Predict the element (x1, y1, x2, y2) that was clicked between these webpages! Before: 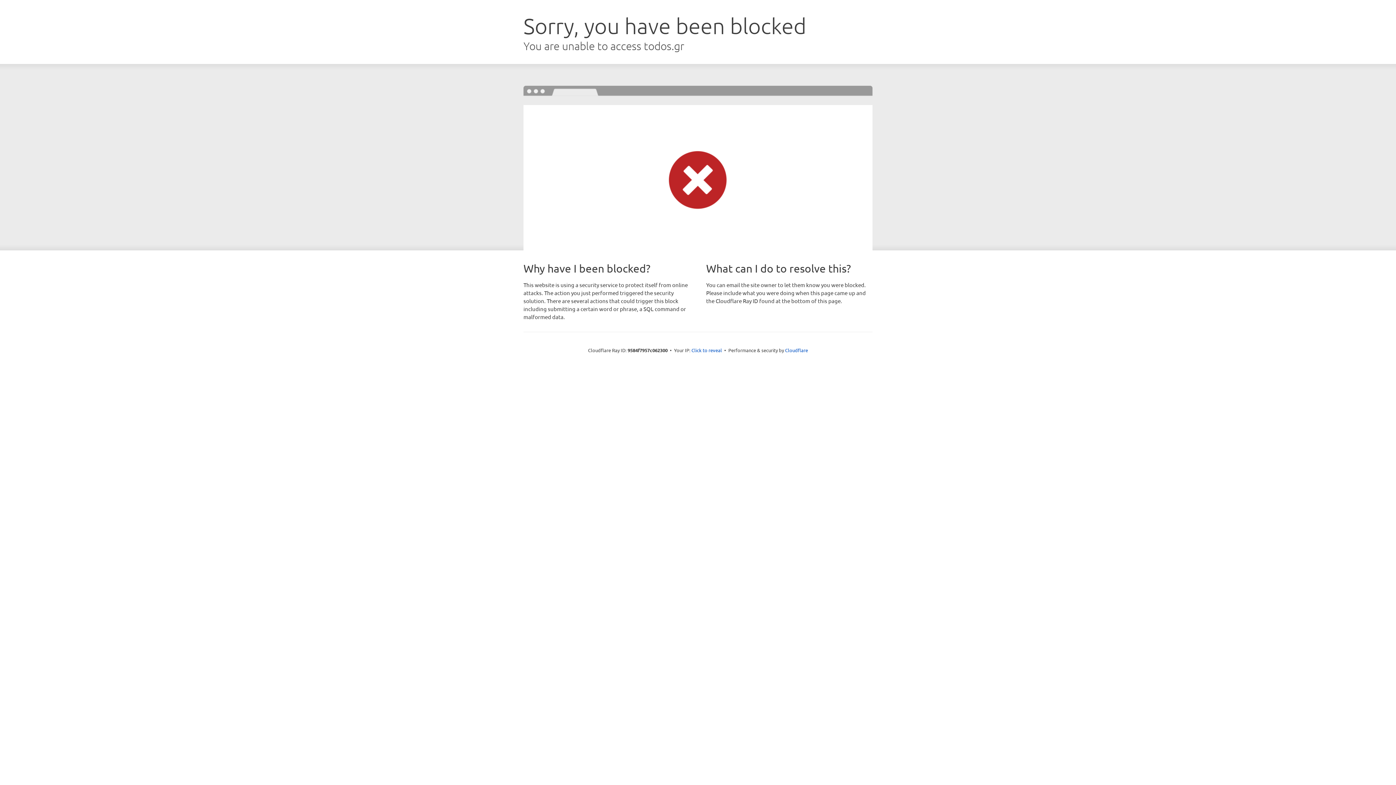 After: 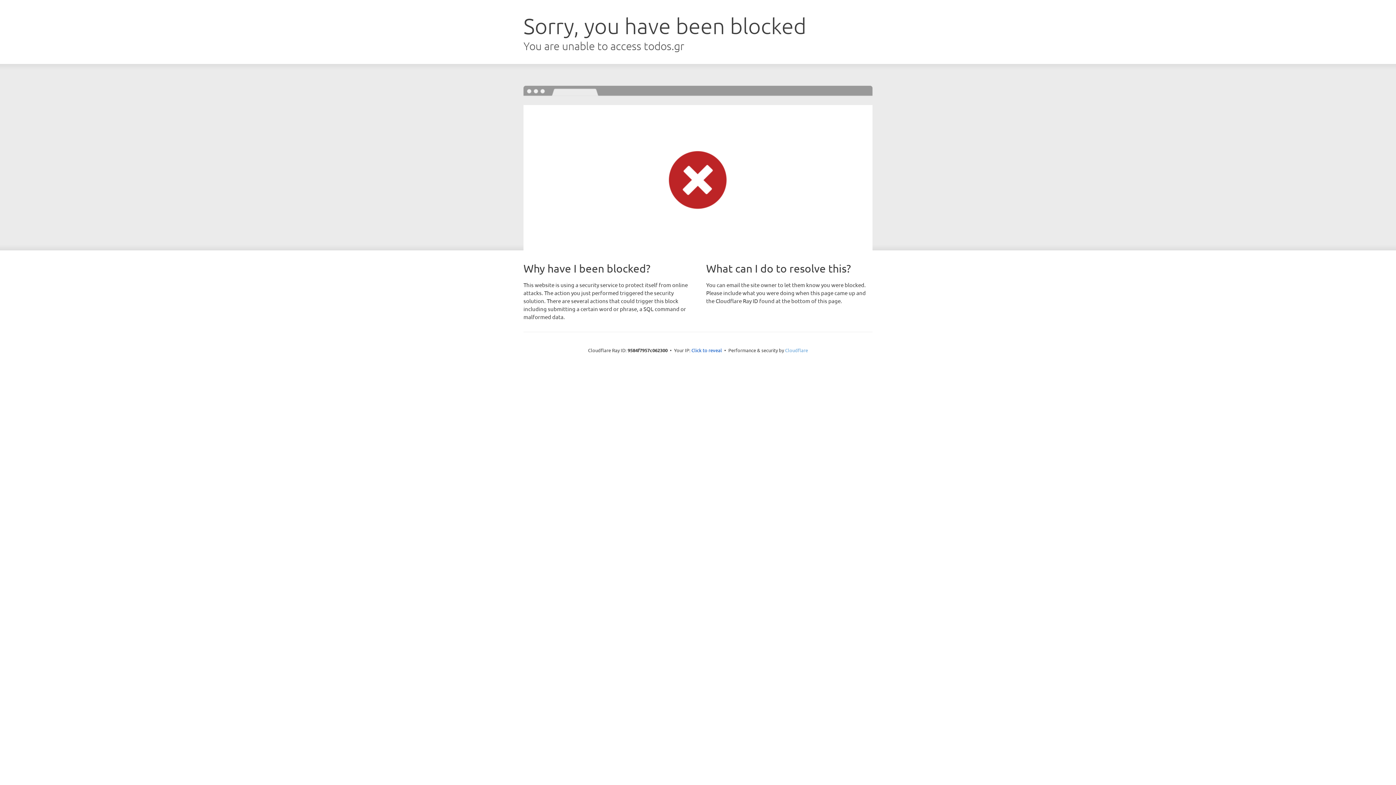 Action: label: Cloudflare bbox: (785, 347, 808, 353)